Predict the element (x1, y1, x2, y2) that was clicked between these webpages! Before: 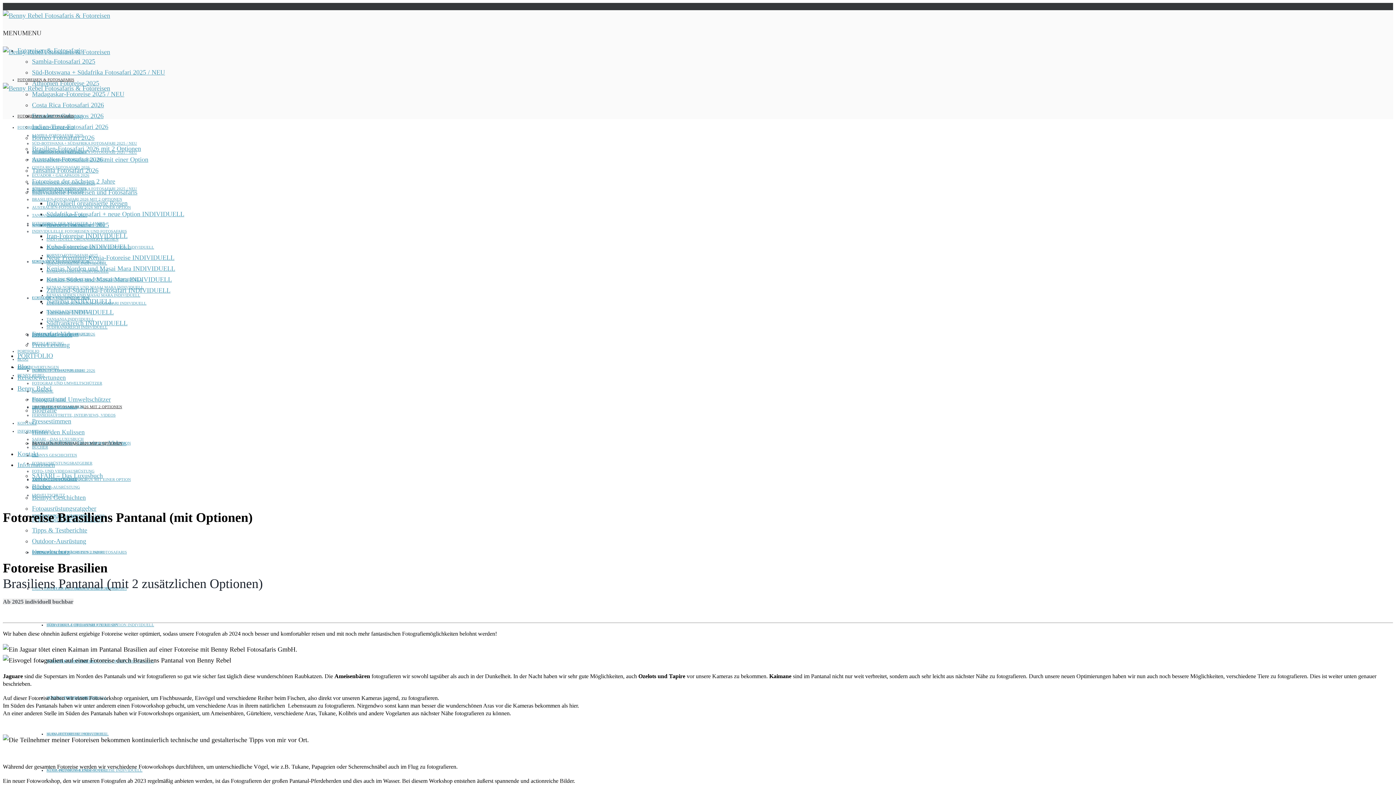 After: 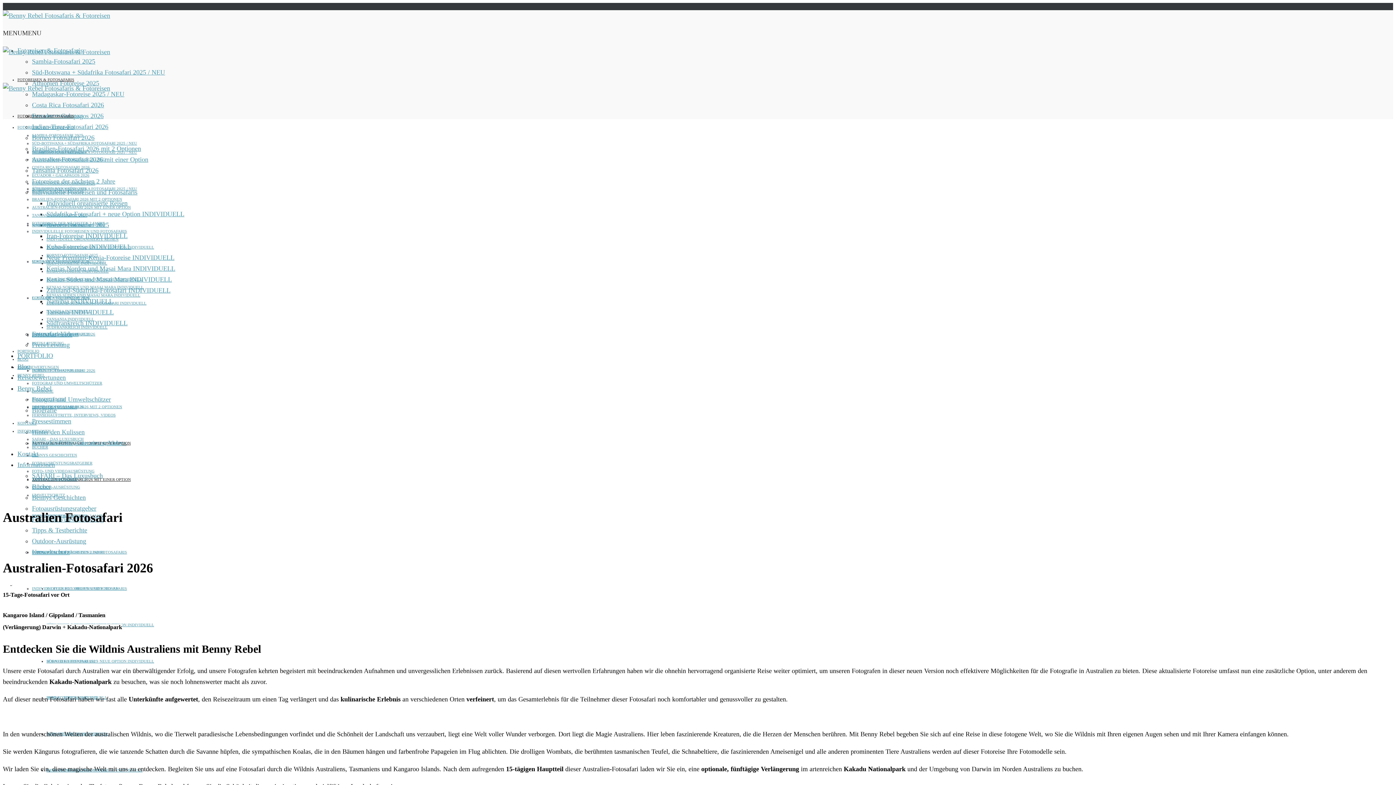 Action: bbox: (32, 205, 130, 209) label: AUSTRALIEN-FOTOSAFARI 2026 MIT EINER OPTION